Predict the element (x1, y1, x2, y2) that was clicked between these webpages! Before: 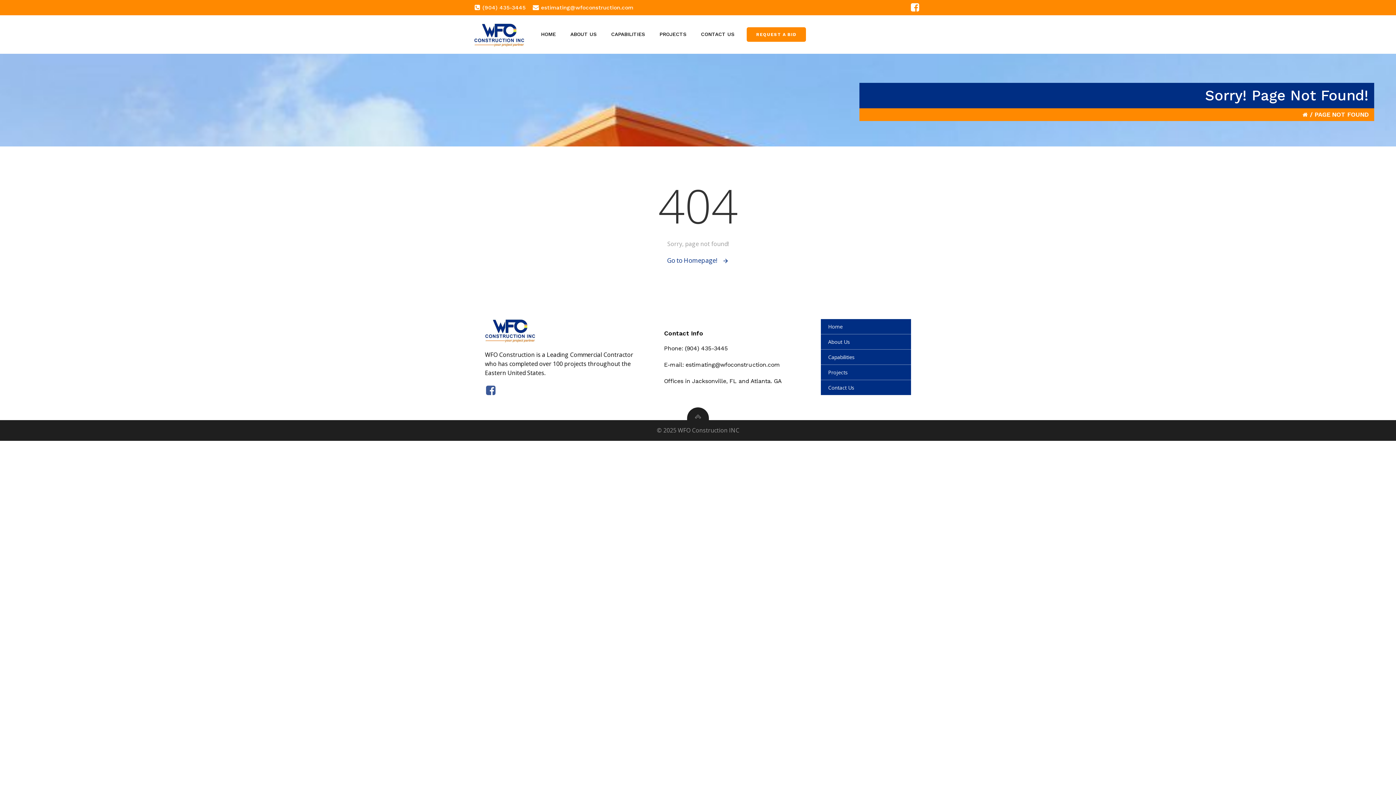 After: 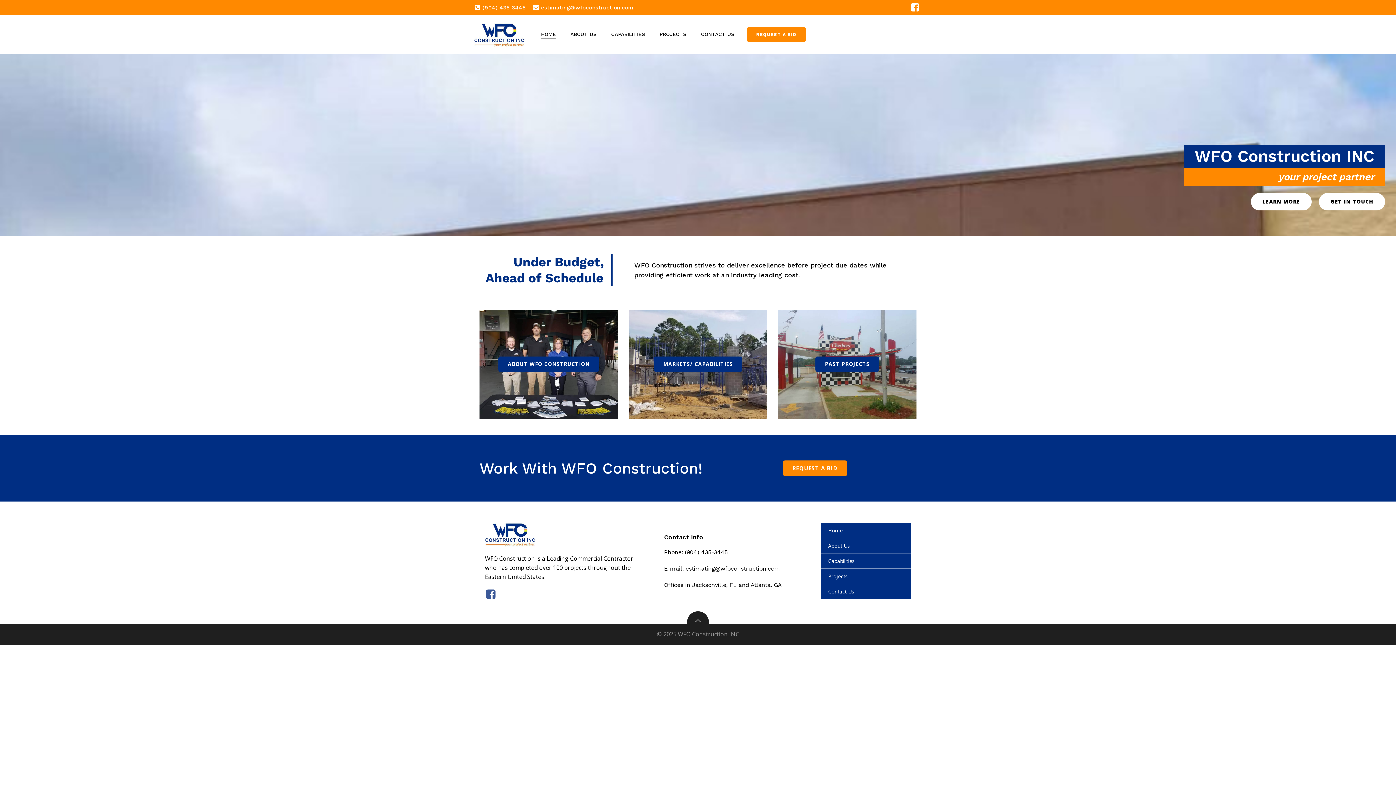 Action: bbox: (485, 317, 535, 343)